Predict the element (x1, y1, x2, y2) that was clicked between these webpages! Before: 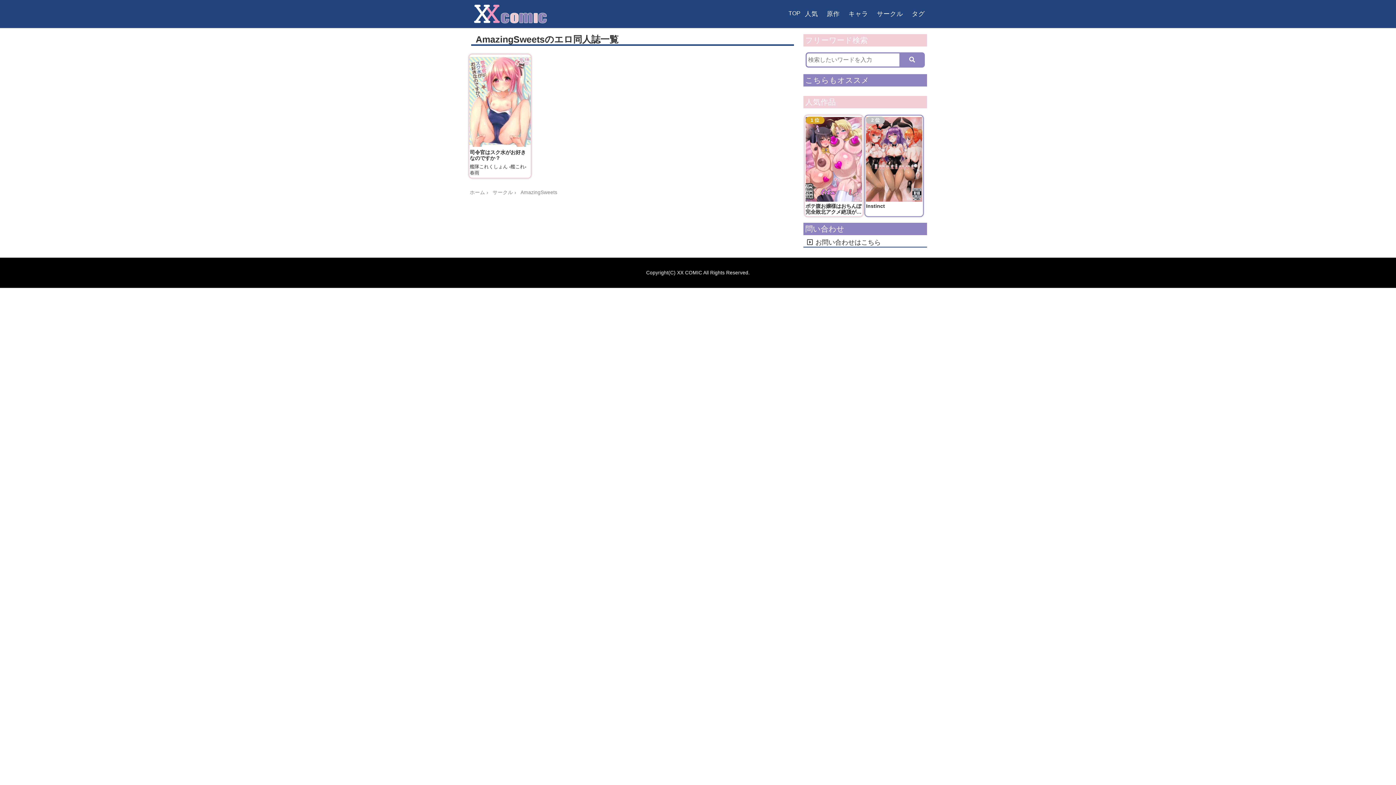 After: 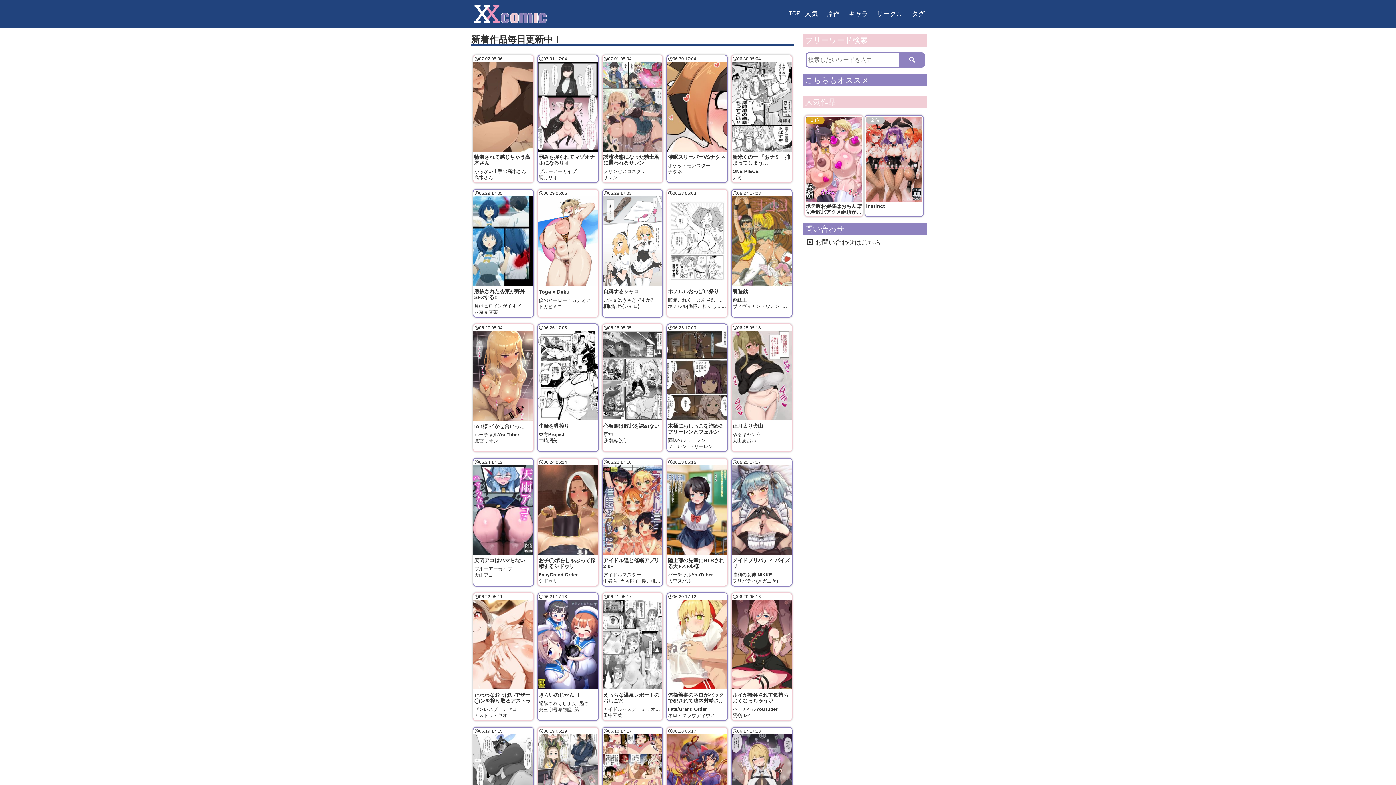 Action: bbox: (474, 13, 546, 23)